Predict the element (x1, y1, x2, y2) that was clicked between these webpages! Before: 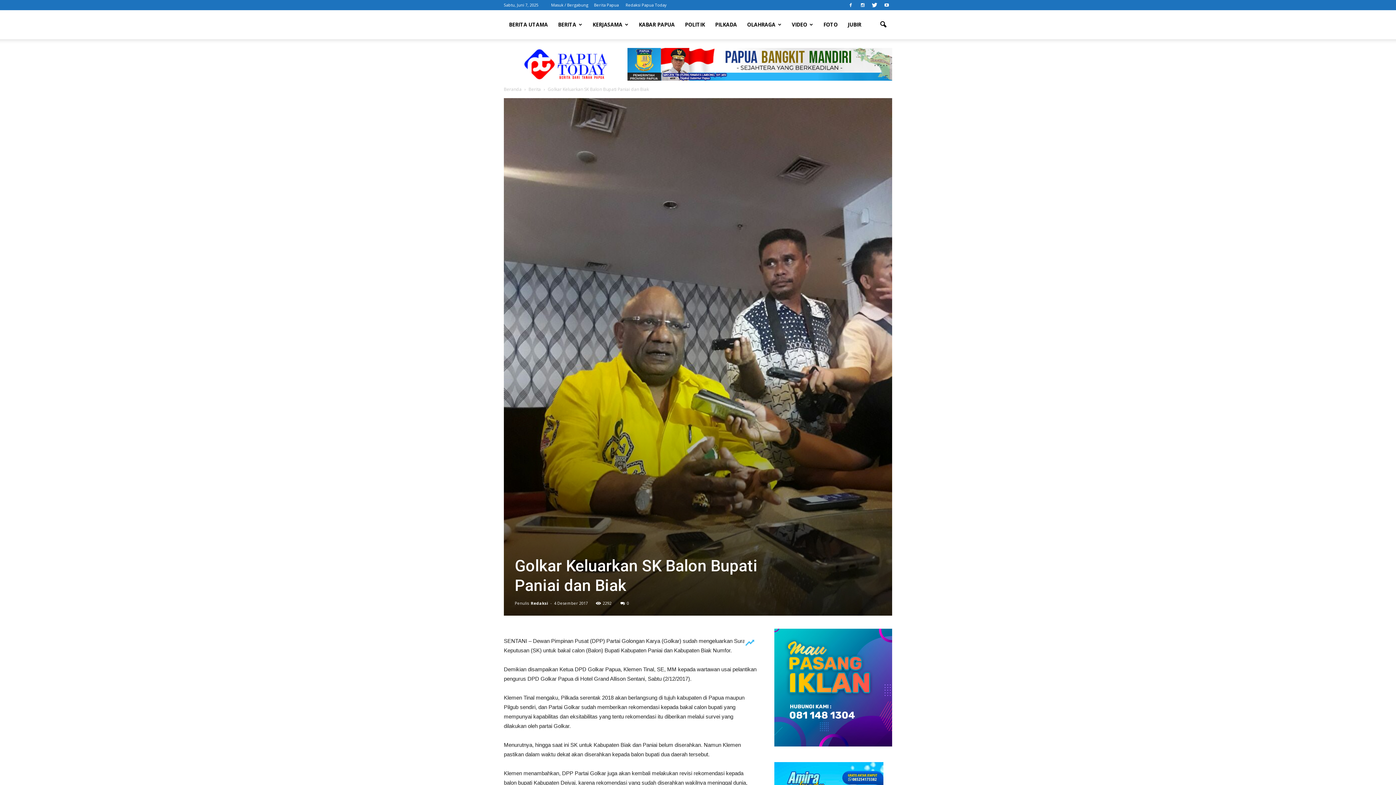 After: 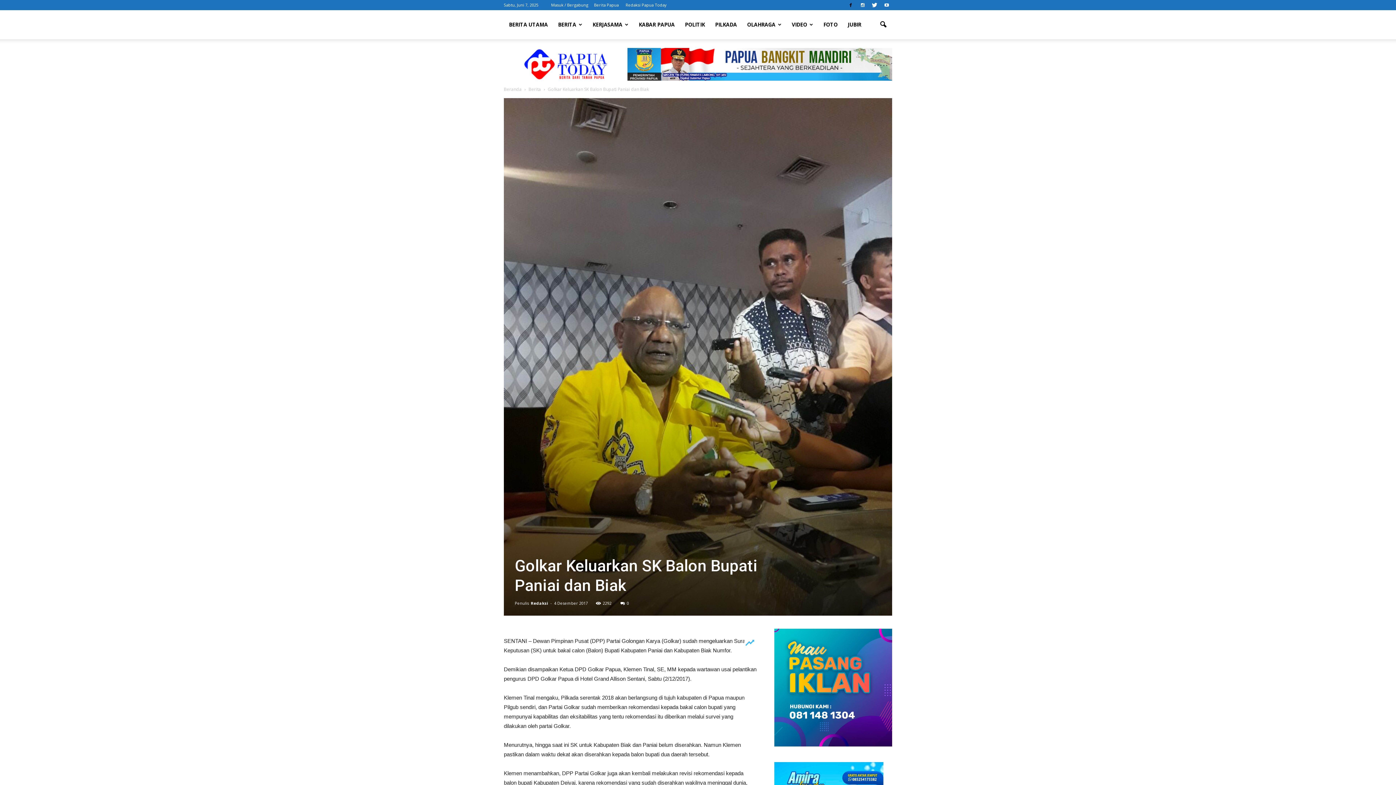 Action: bbox: (845, 0, 856, 9)